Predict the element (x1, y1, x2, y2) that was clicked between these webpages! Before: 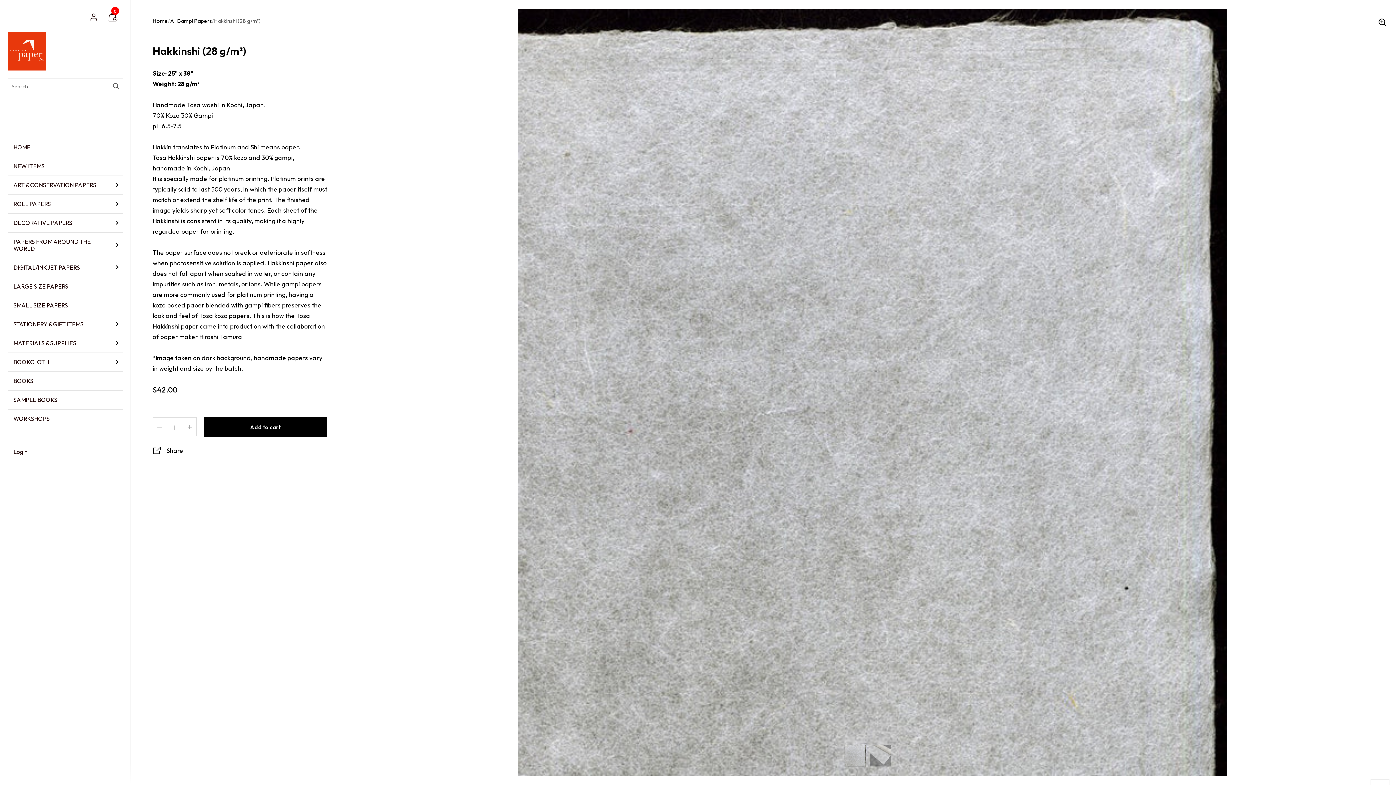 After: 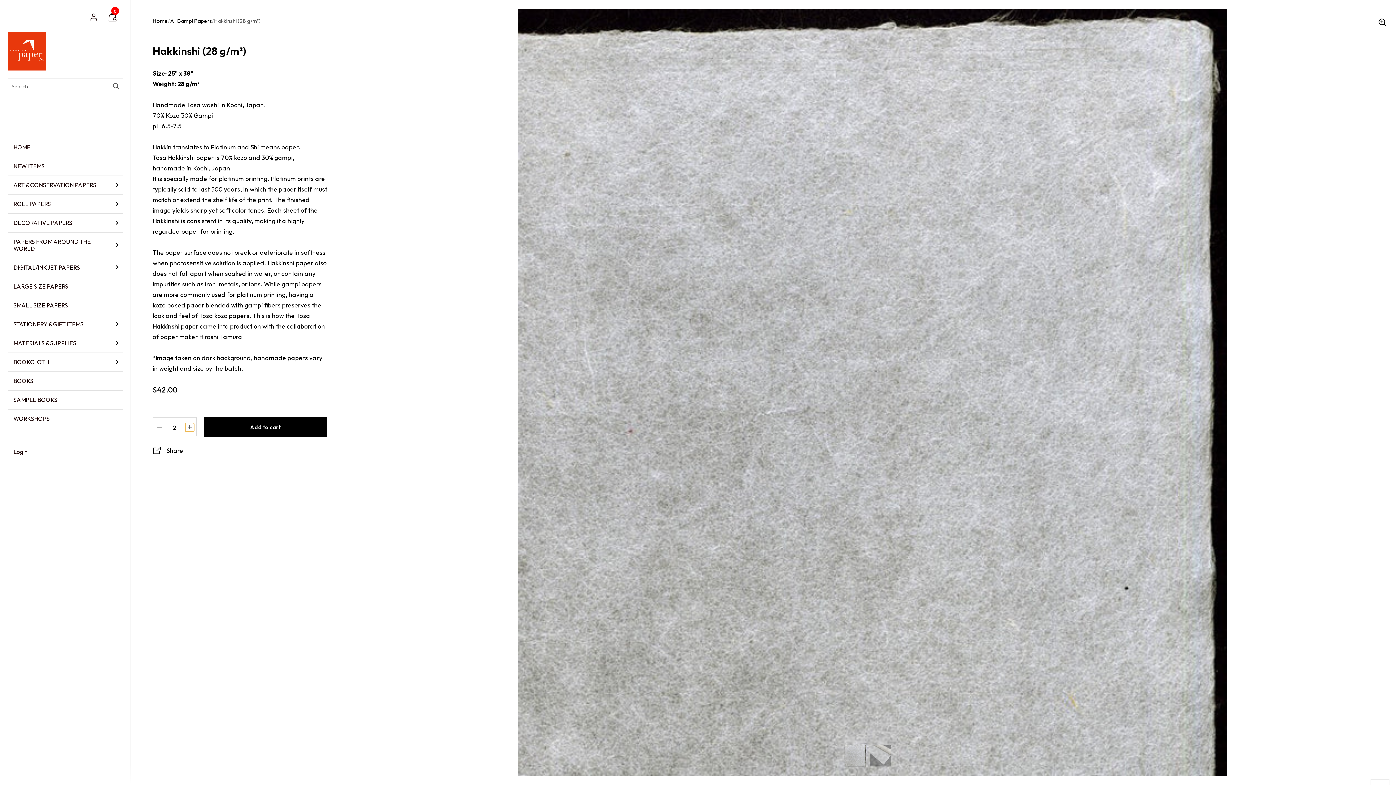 Action: bbox: (187, 425, 191, 429)